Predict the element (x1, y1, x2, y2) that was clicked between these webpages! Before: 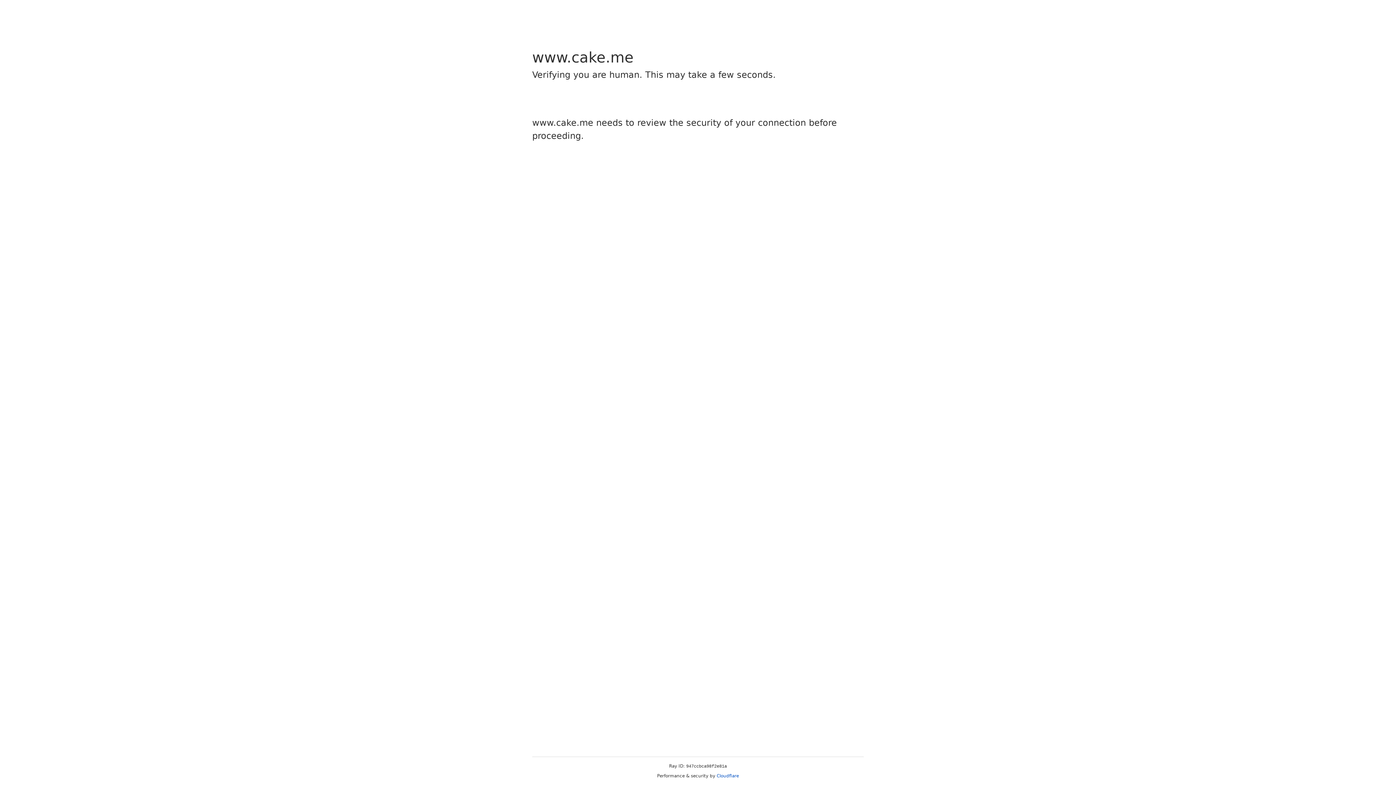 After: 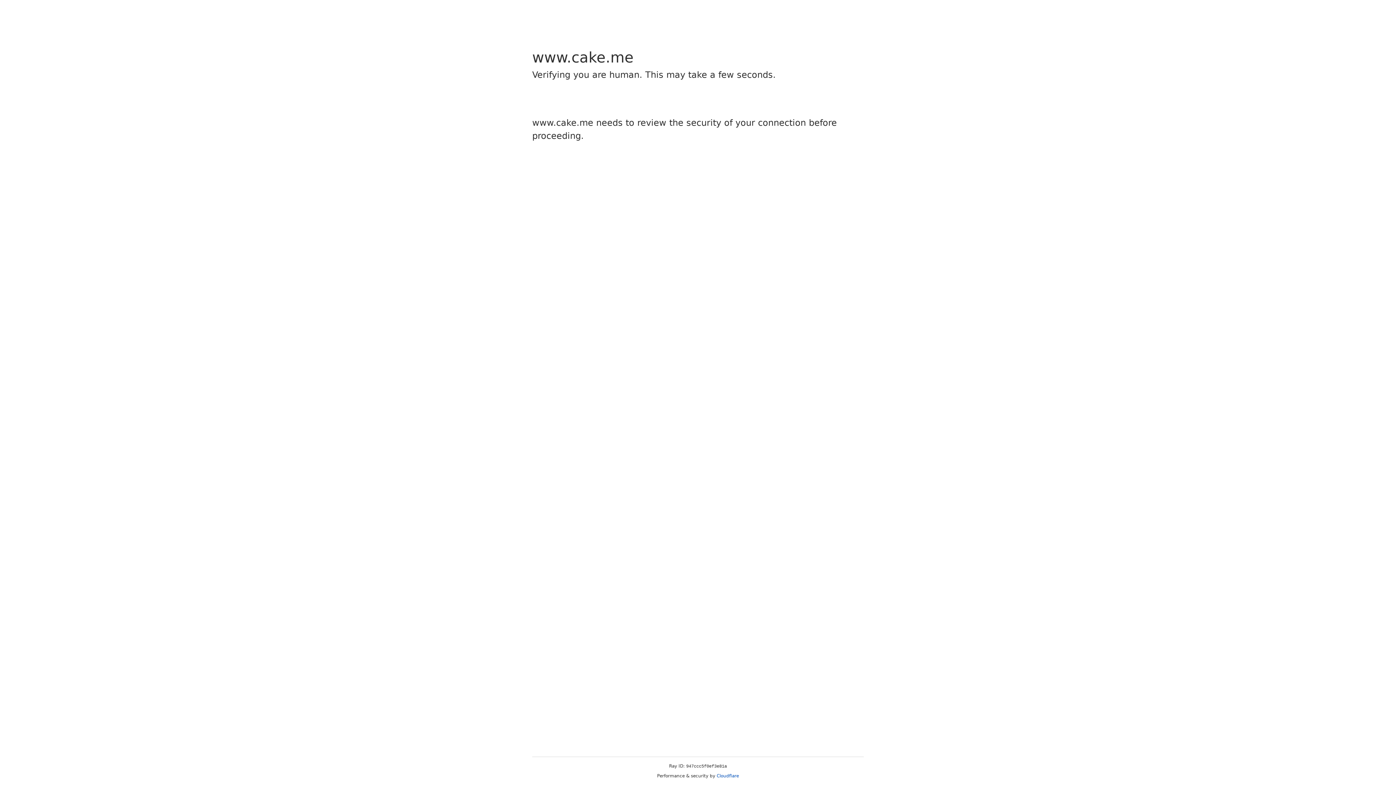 Action: label: Cloudflare bbox: (716, 773, 739, 778)